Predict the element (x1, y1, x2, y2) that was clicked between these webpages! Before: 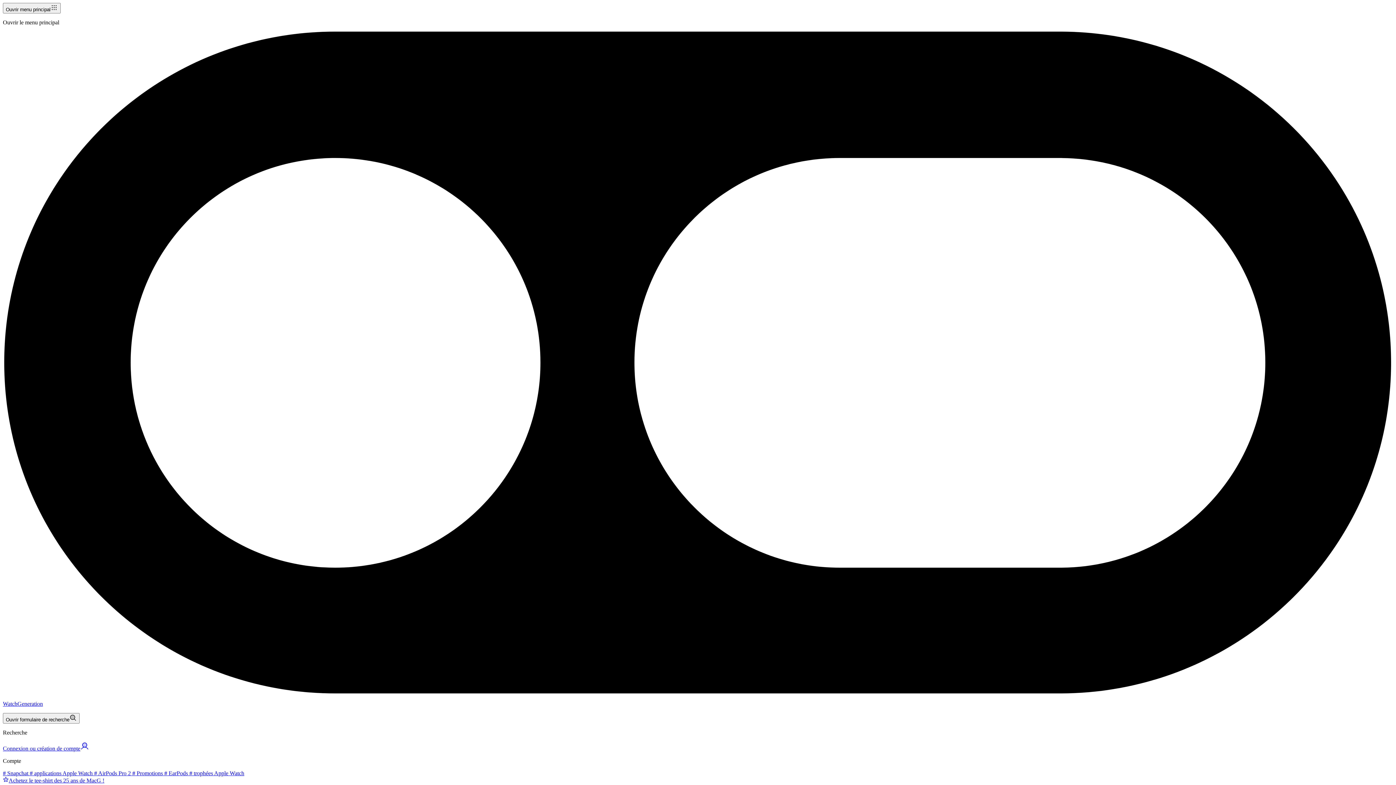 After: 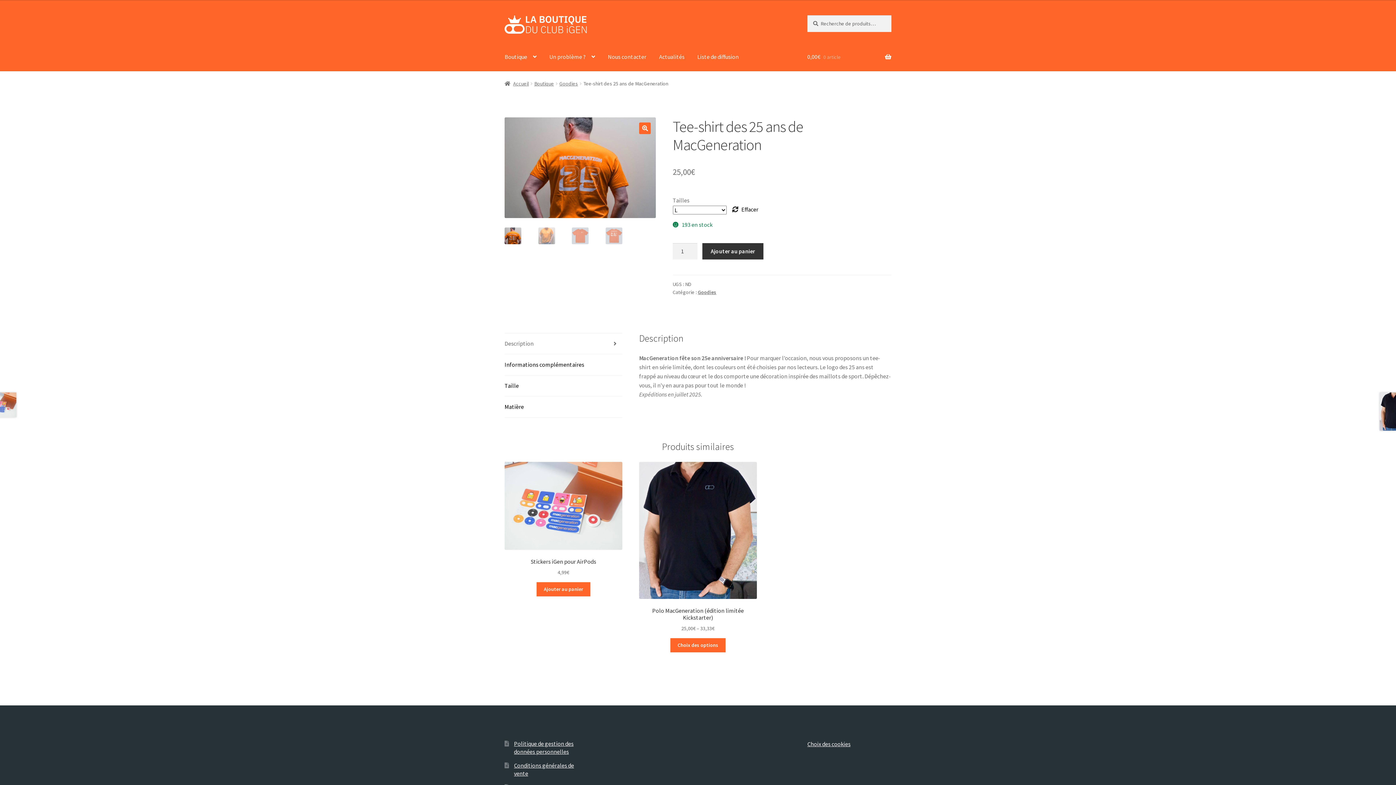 Action: bbox: (2, 777, 104, 783) label: Achetez le tee-shirt des 25 ans de MacG !